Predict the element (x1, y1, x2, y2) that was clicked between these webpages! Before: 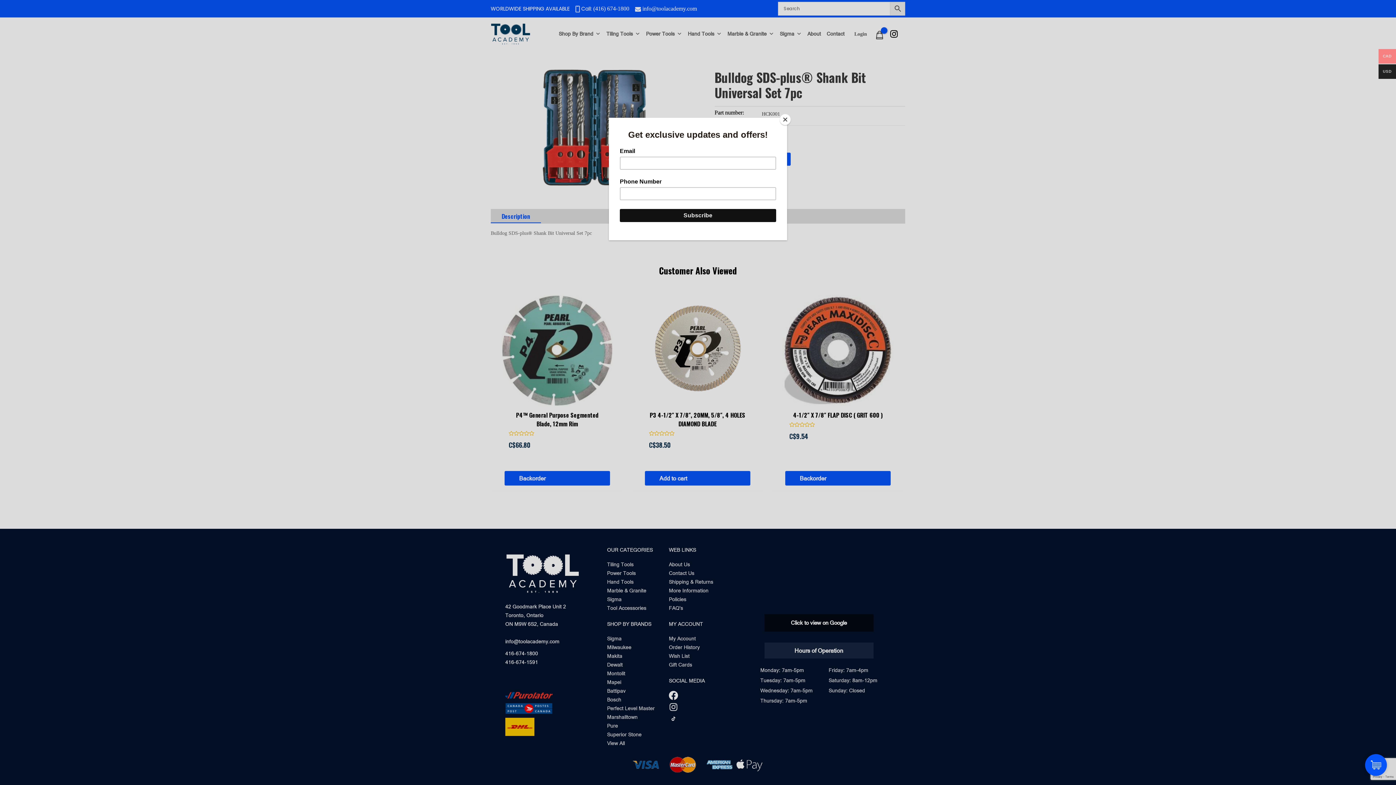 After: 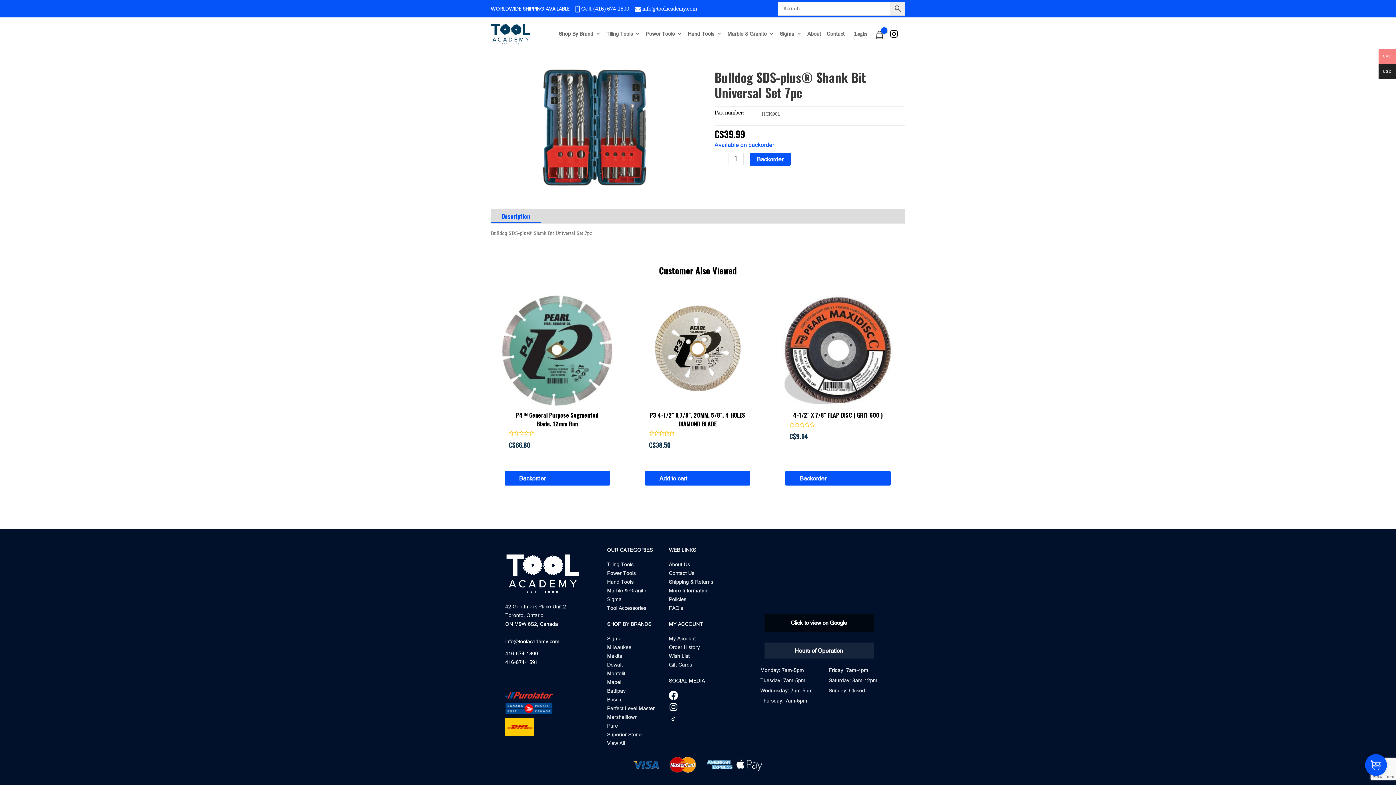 Action: label: Close bbox: (780, 114, 790, 125)